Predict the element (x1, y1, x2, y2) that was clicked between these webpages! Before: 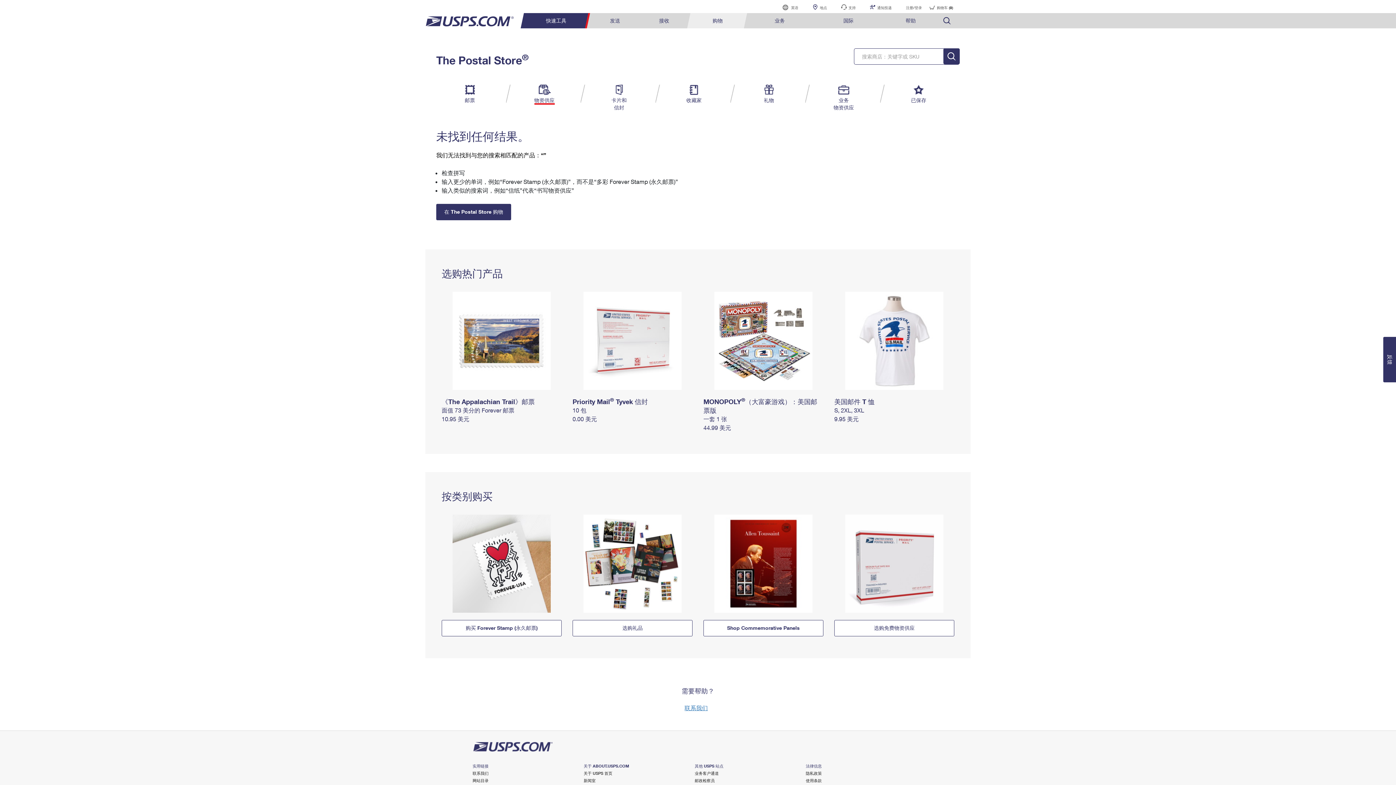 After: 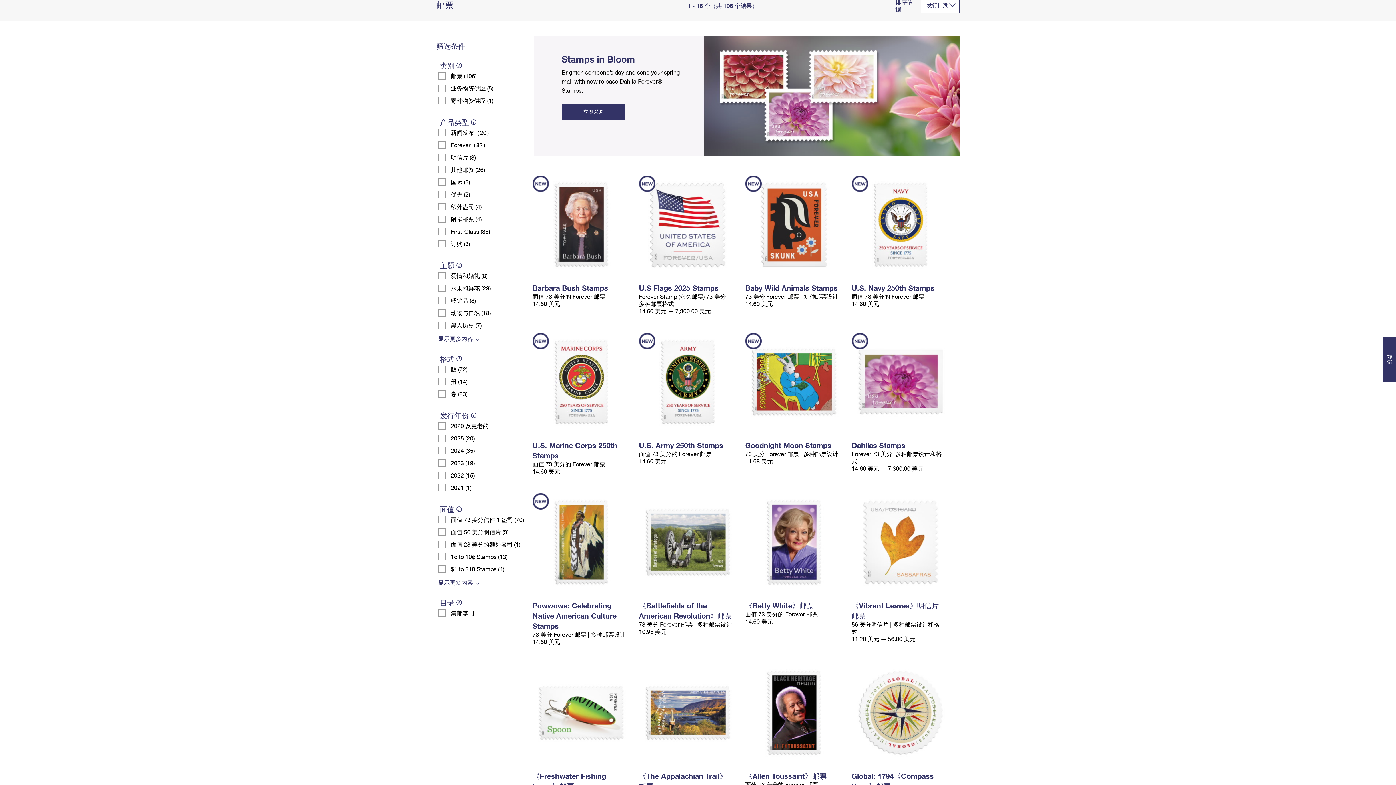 Action: label: 邮票 bbox: (455, 84, 484, 104)